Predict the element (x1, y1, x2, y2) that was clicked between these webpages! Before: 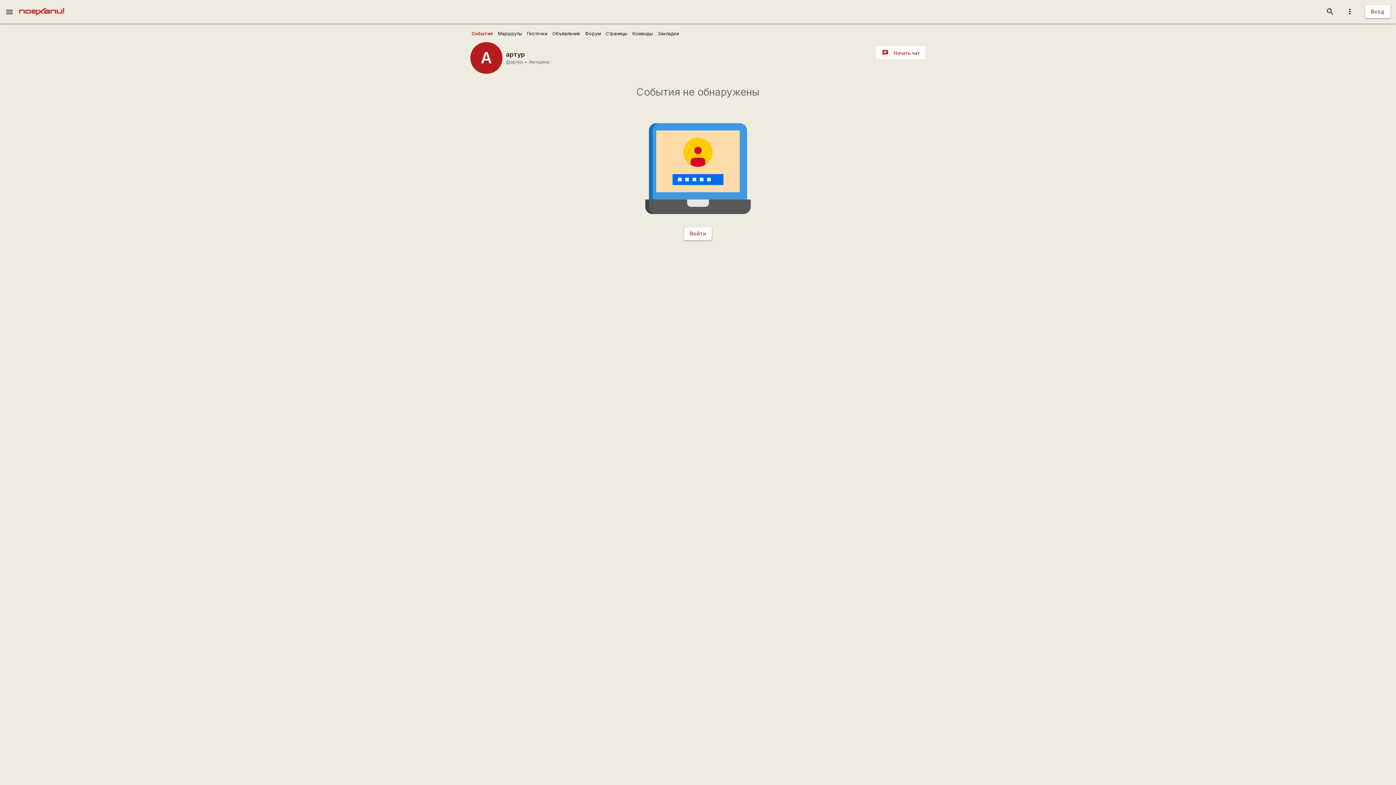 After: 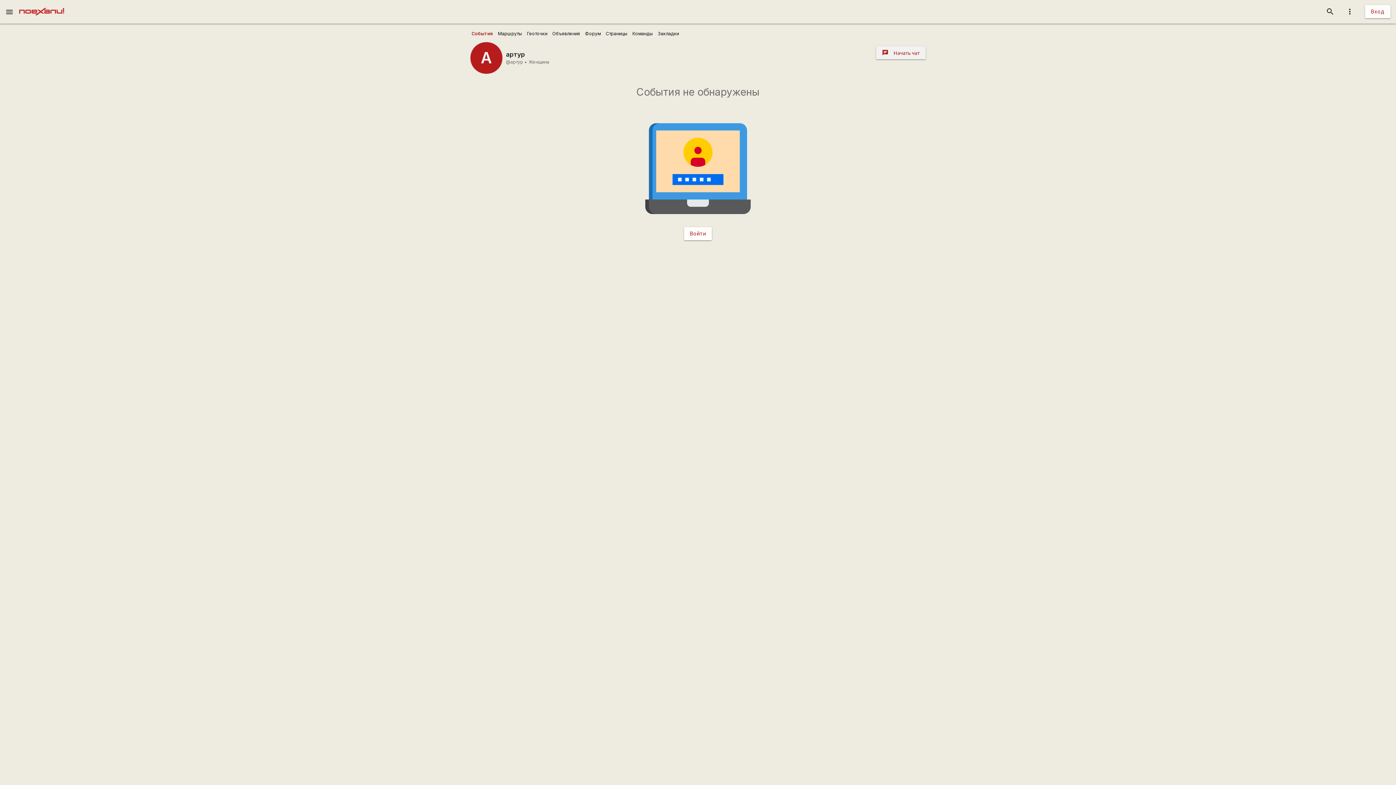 Action: label: chat
Начать чат bbox: (876, 46, 925, 59)